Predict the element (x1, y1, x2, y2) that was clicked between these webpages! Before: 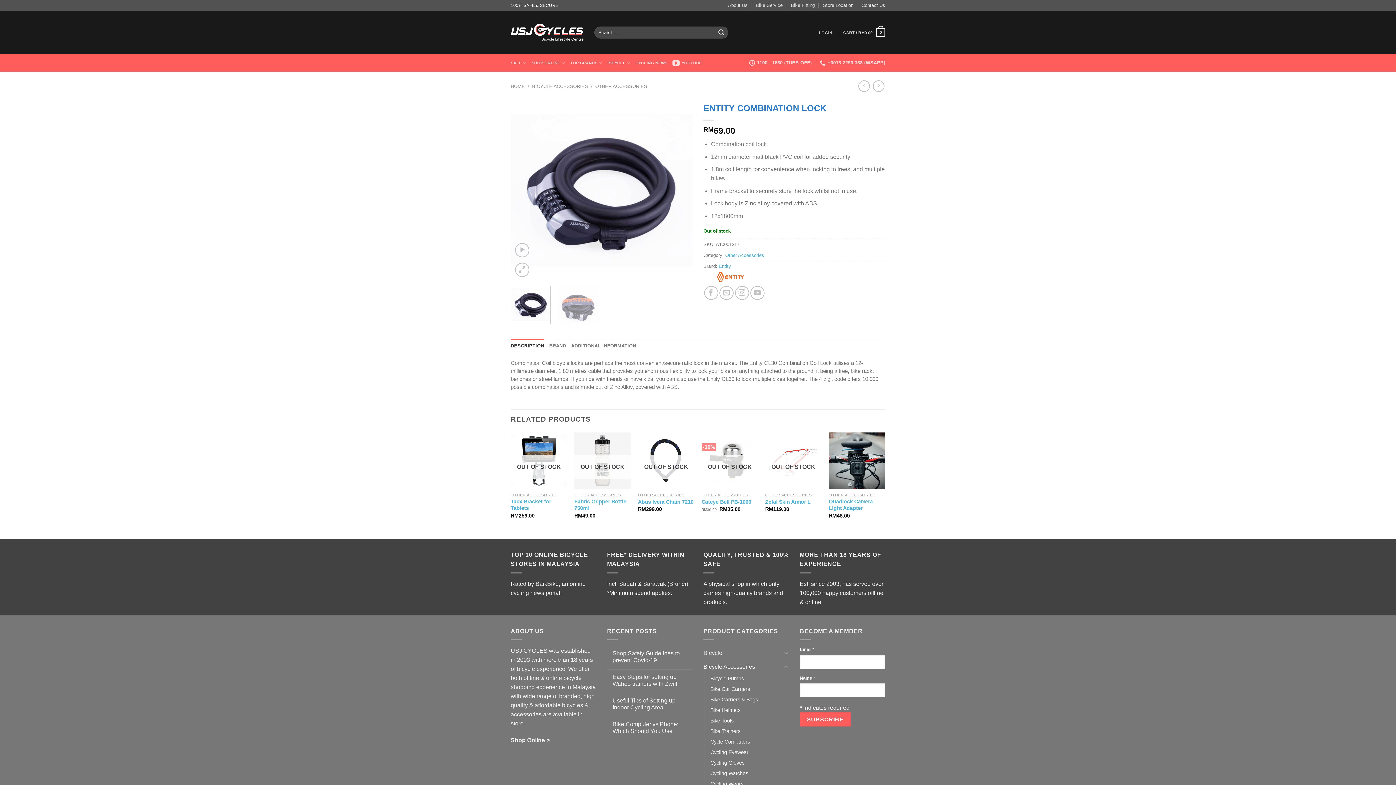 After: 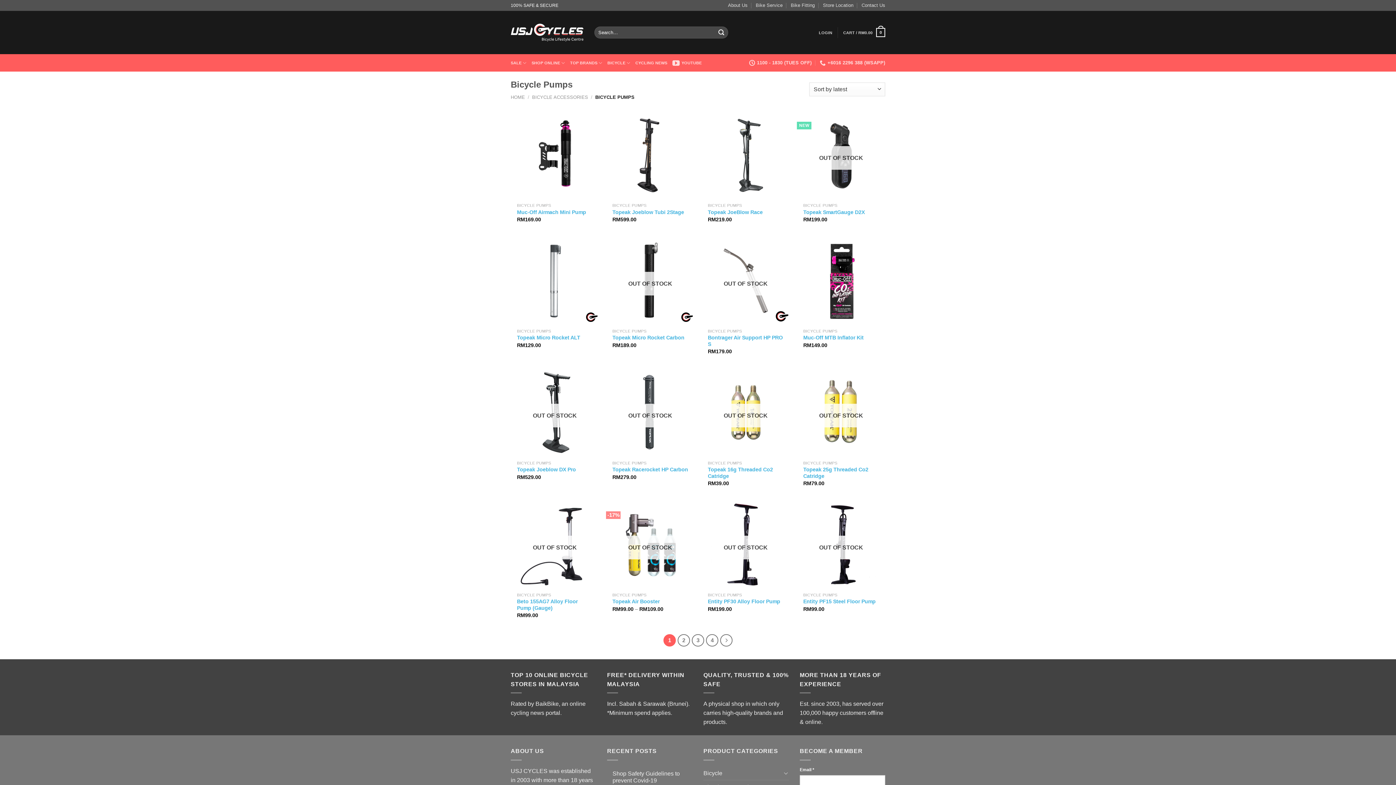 Action: label: Bicycle Pumps bbox: (710, 673, 744, 684)